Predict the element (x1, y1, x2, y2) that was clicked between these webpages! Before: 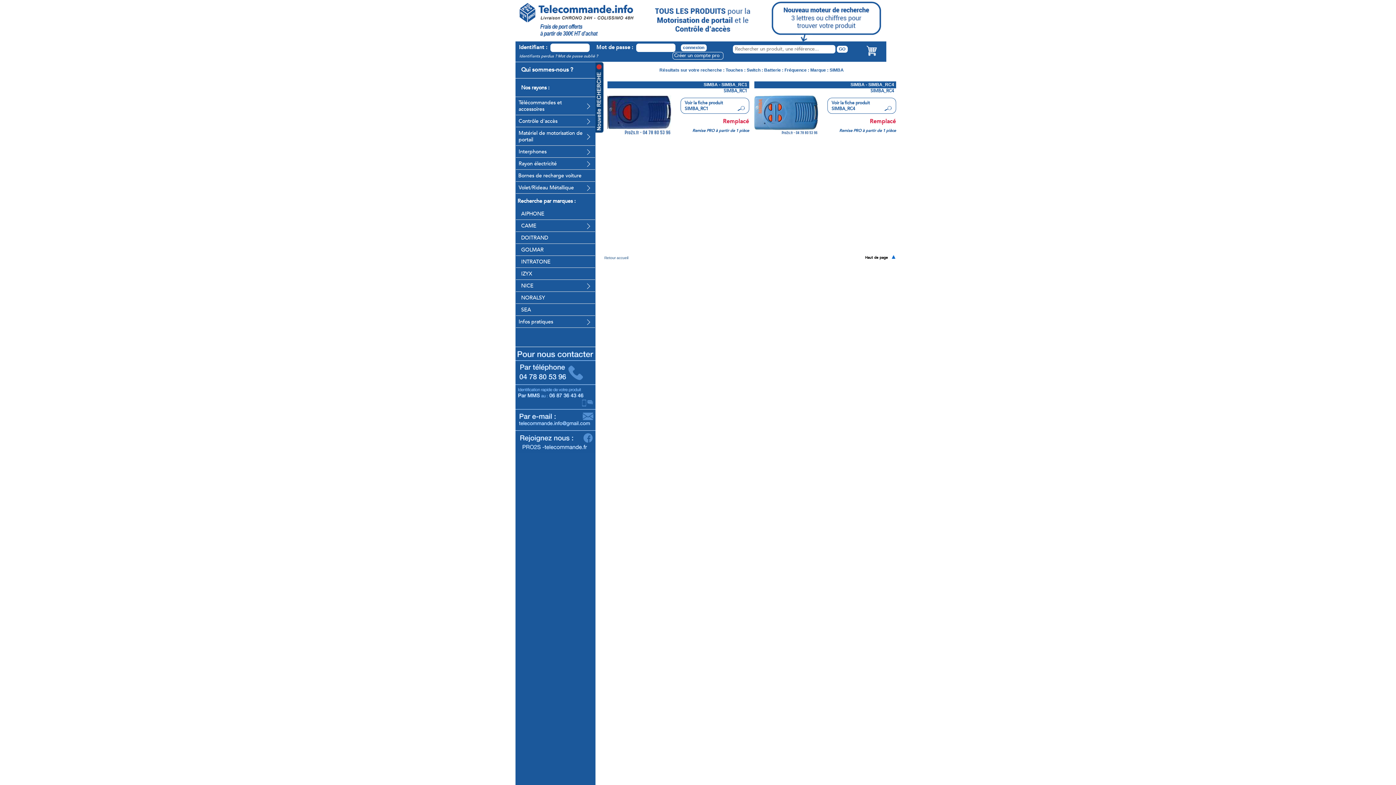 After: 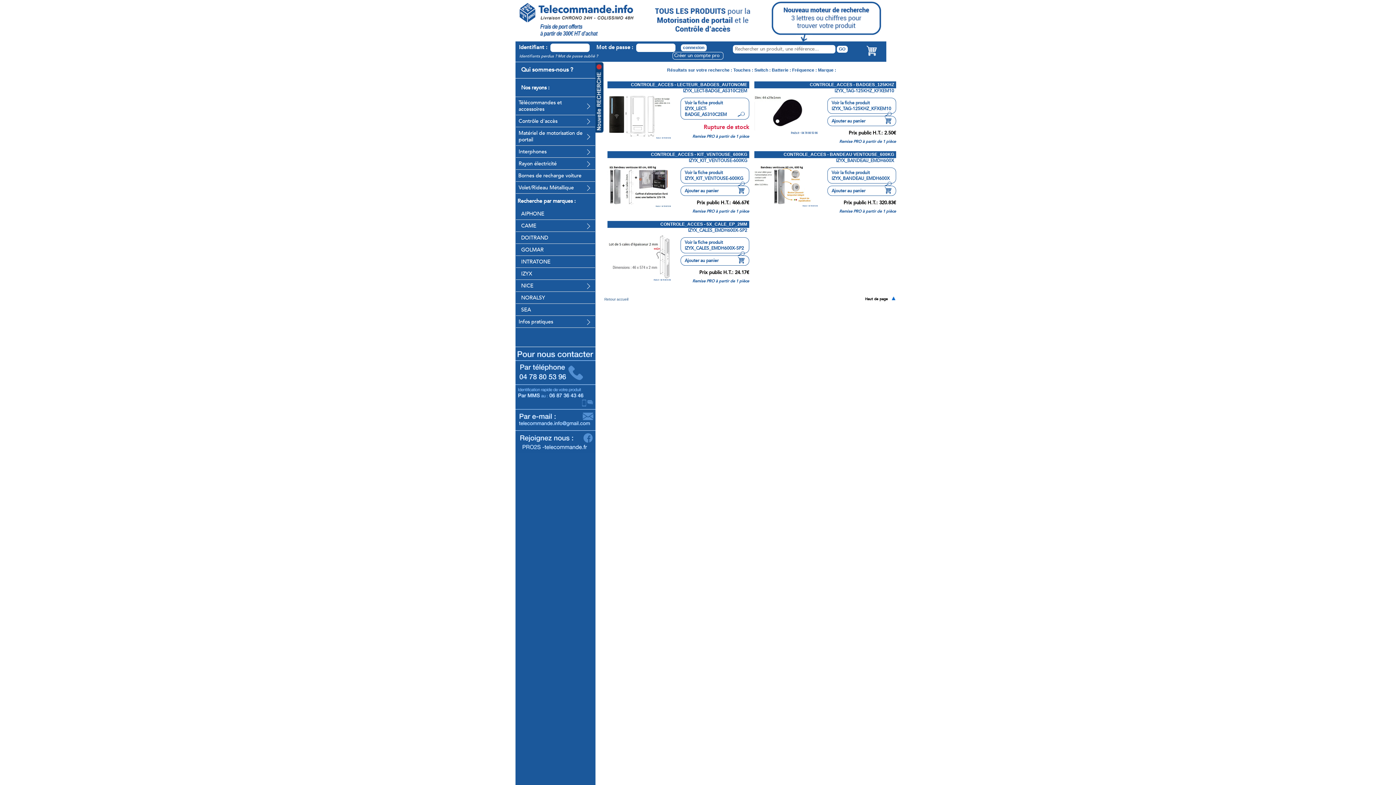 Action: bbox: (515, 268, 595, 280) label: IZYX